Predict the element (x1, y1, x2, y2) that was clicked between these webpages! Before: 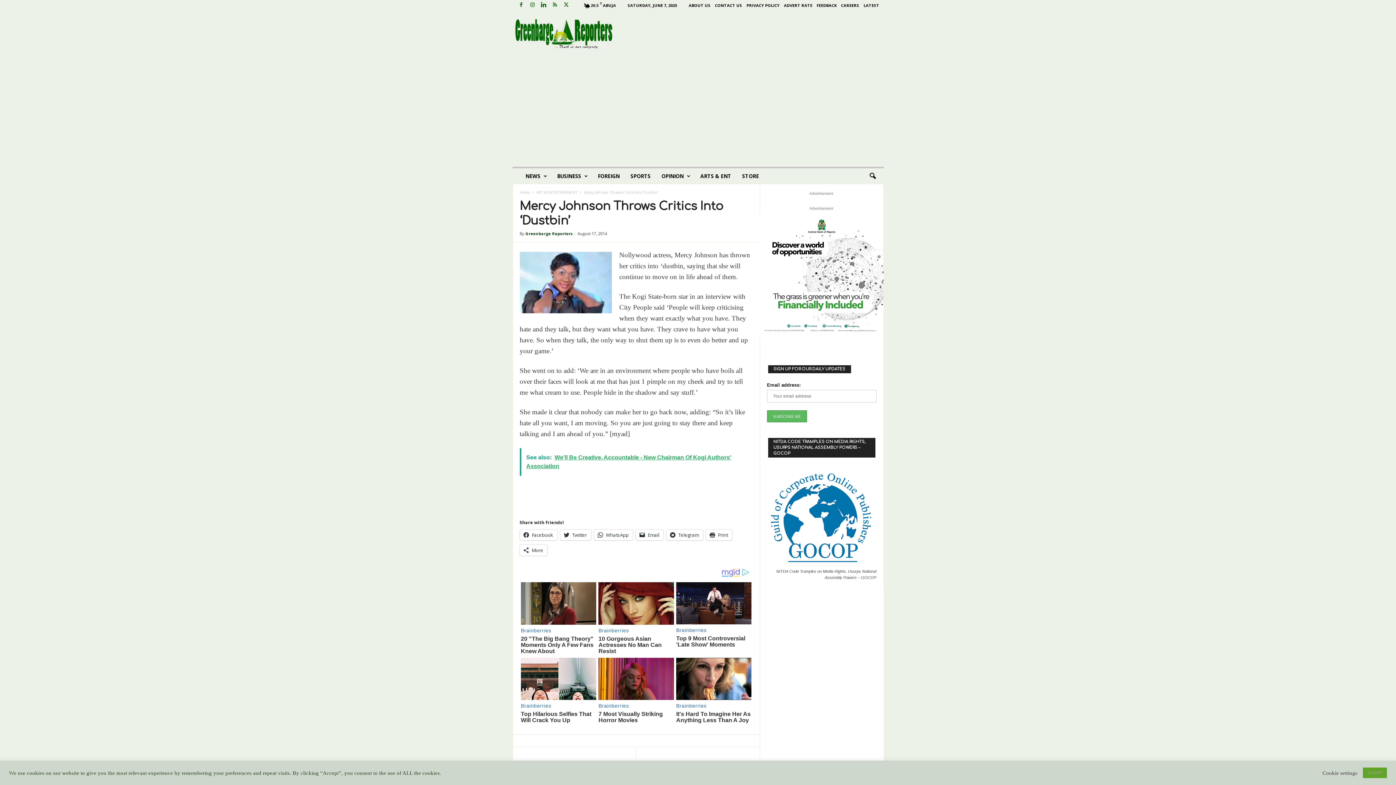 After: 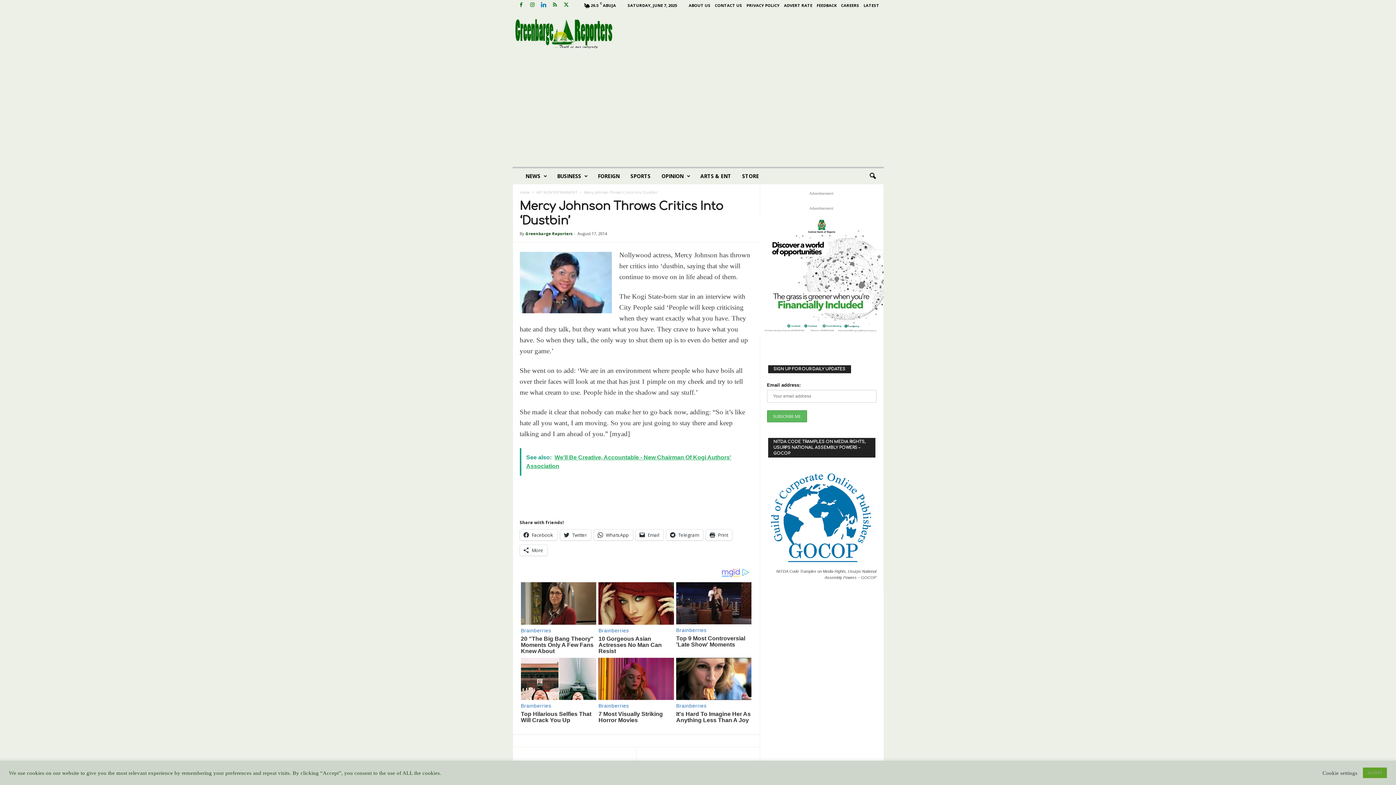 Action: bbox: (539, 0, 548, 10)